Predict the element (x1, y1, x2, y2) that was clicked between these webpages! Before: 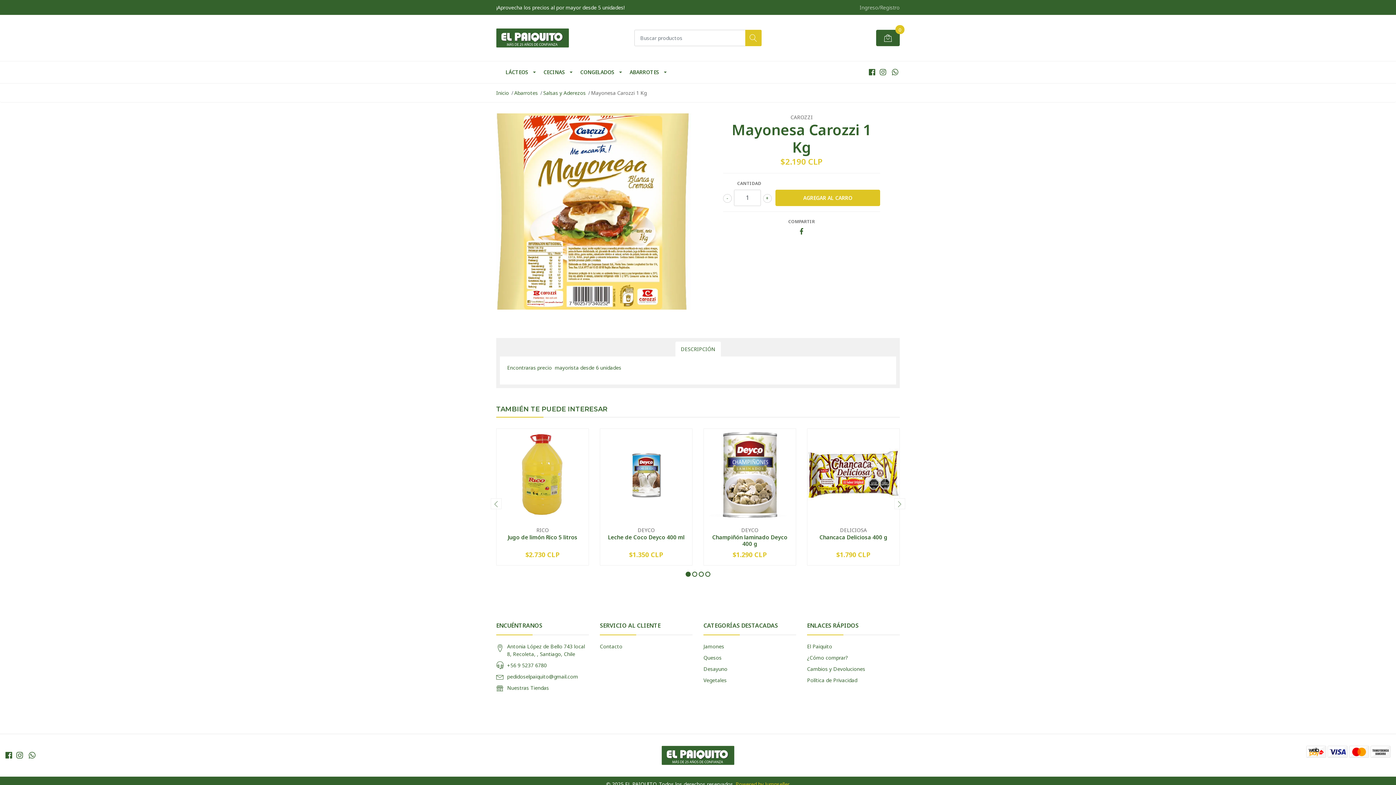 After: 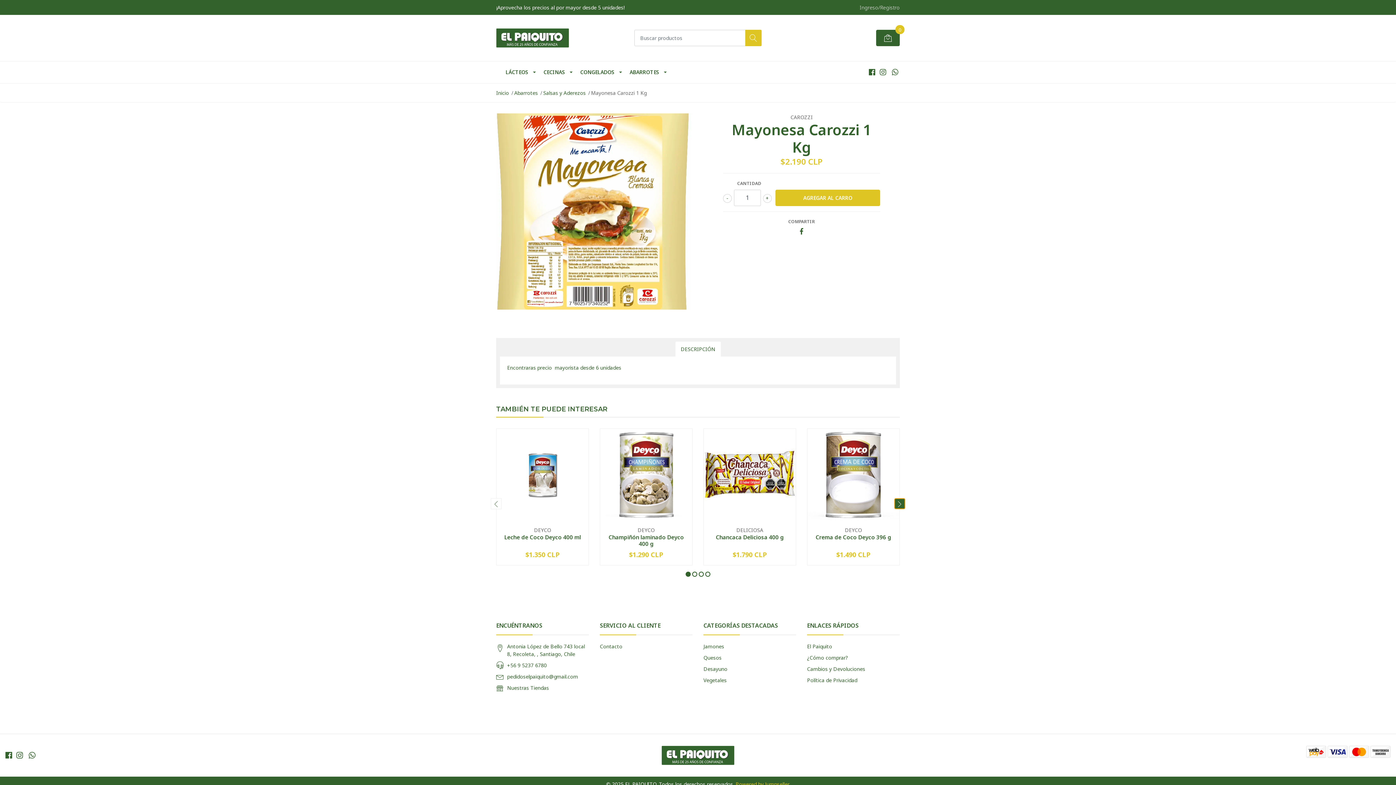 Action: bbox: (894, 498, 905, 509)